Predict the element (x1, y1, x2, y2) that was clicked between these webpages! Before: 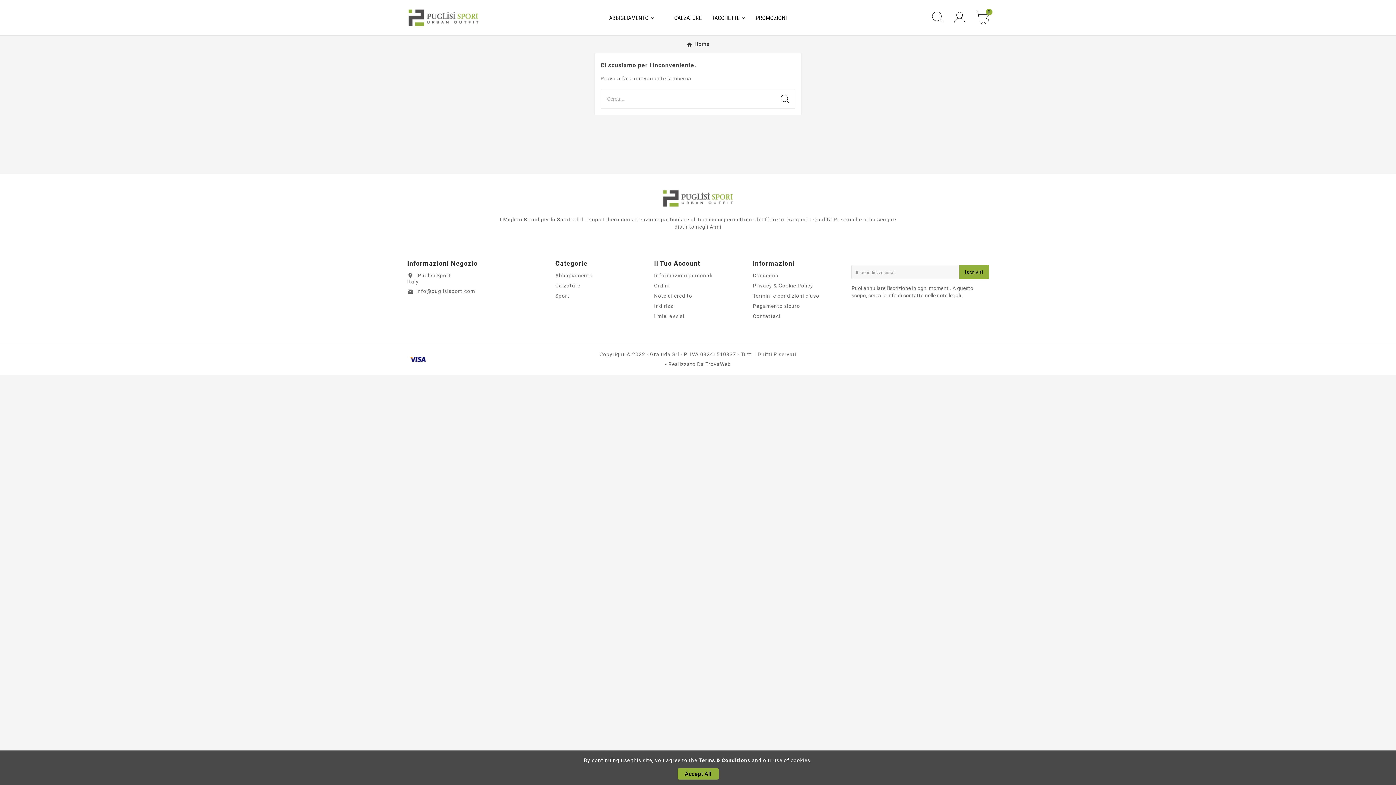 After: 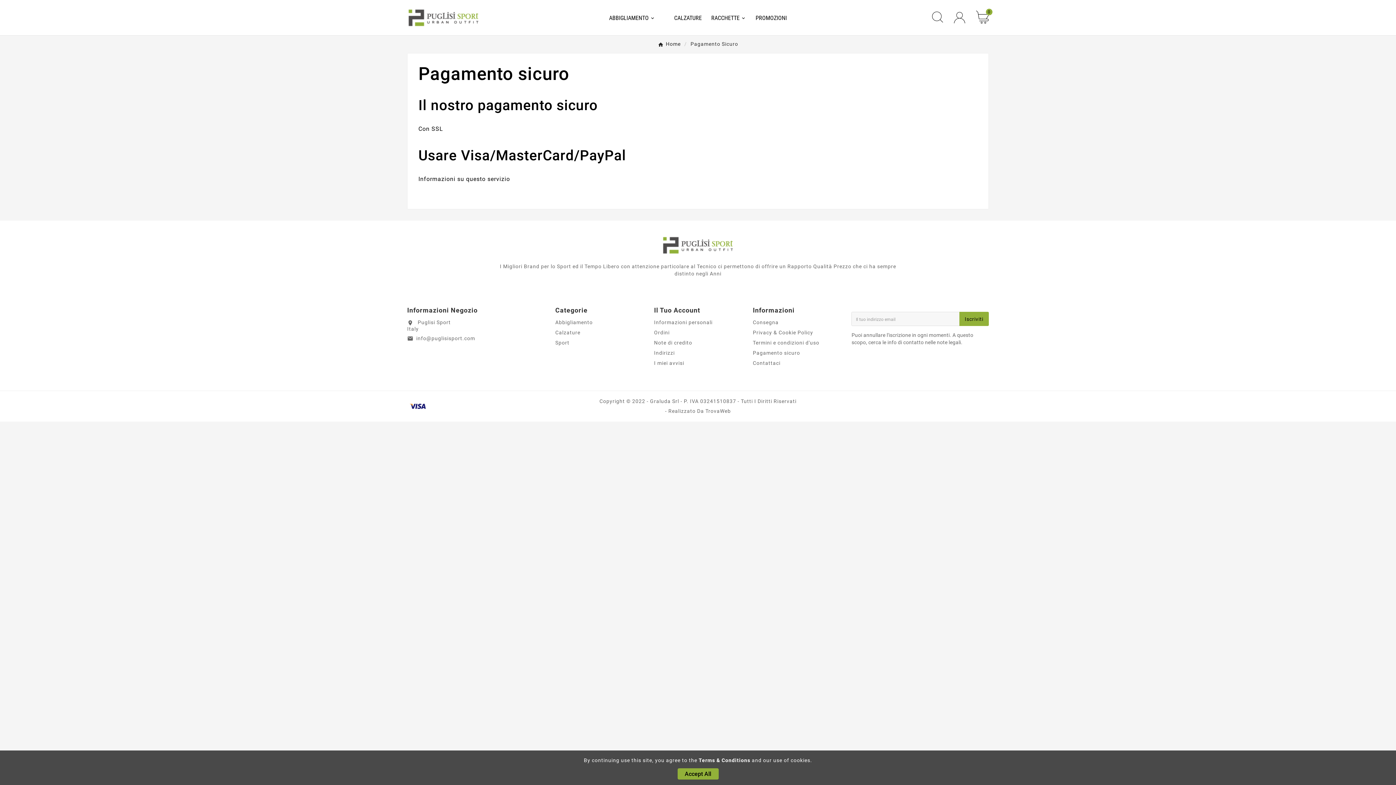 Action: label: Pagamento sicuro bbox: (753, 303, 800, 308)